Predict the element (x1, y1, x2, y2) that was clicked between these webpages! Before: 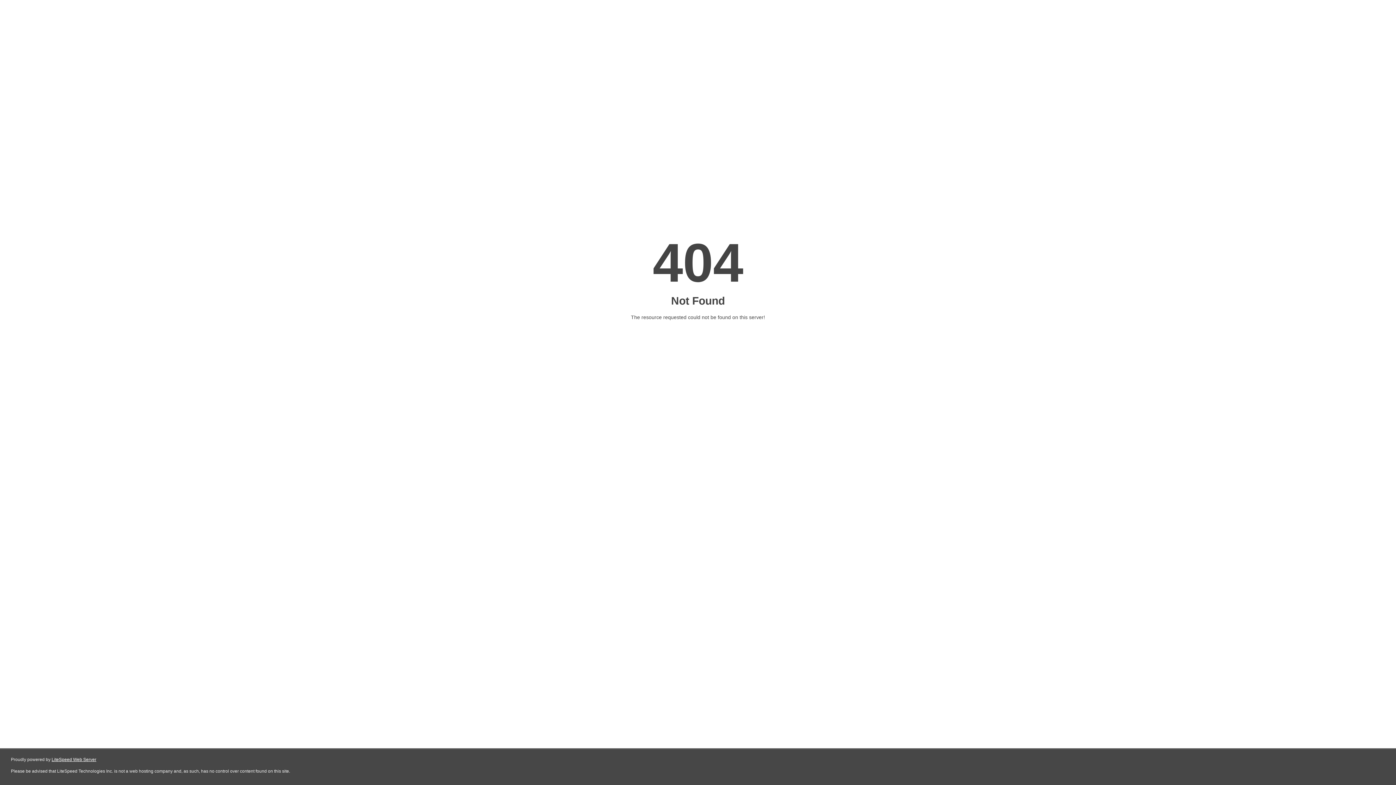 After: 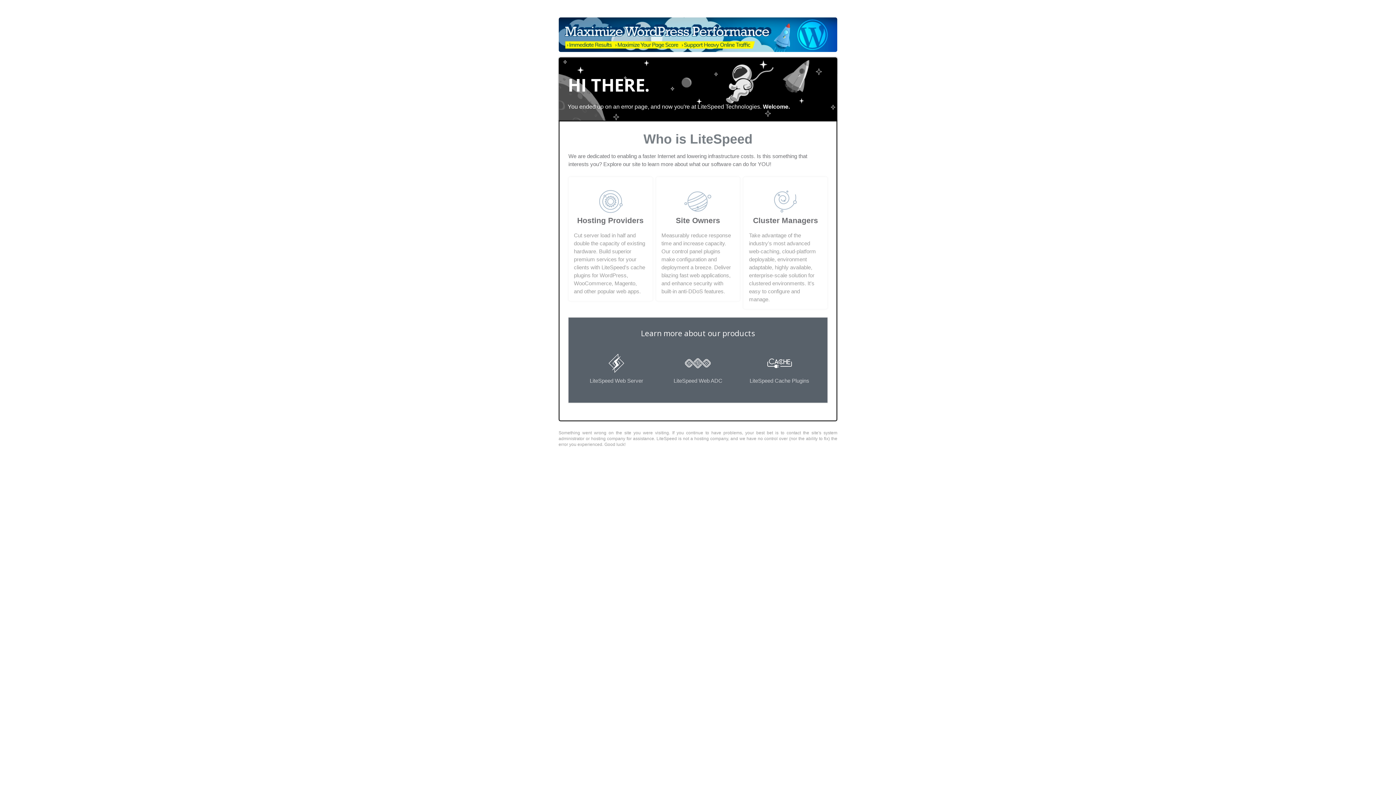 Action: bbox: (51, 757, 96, 762) label: LiteSpeed Web Server